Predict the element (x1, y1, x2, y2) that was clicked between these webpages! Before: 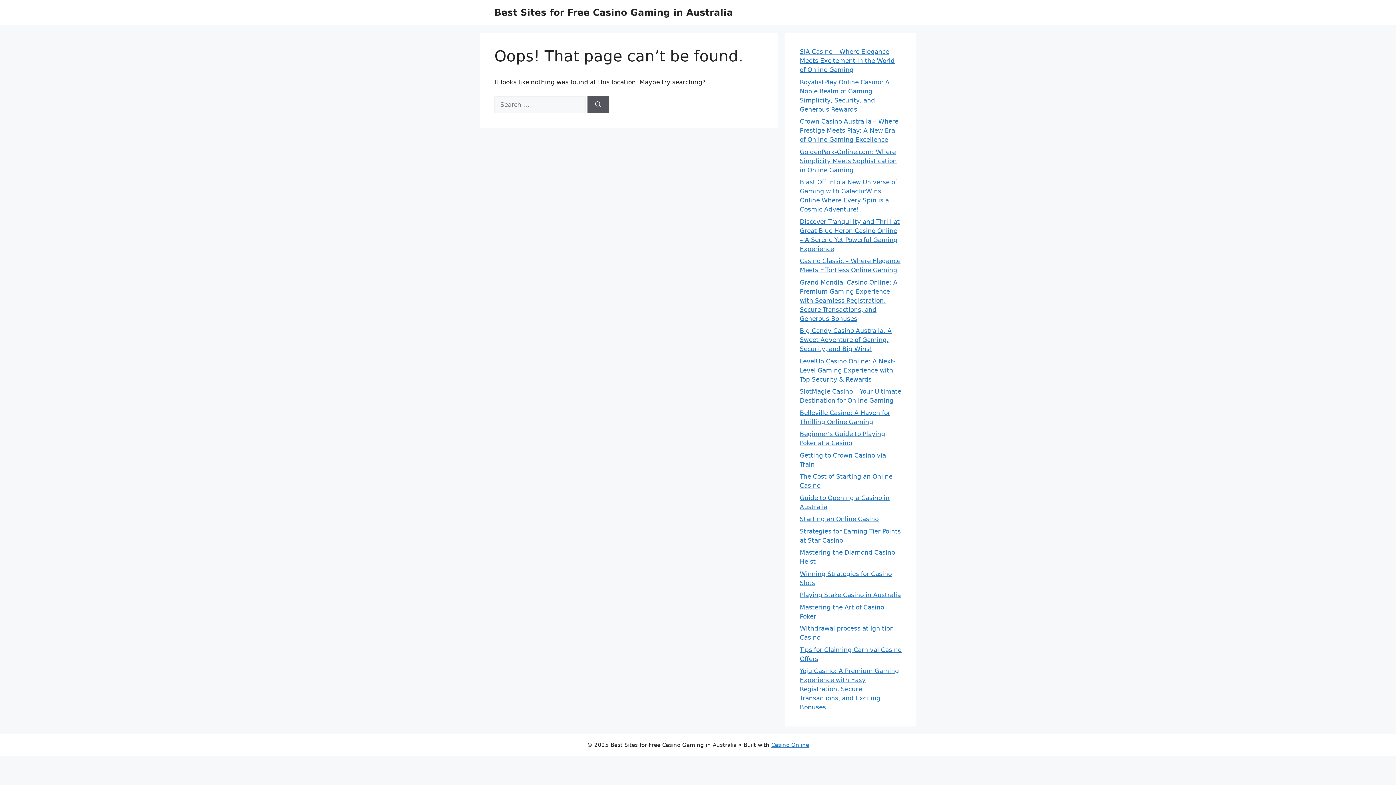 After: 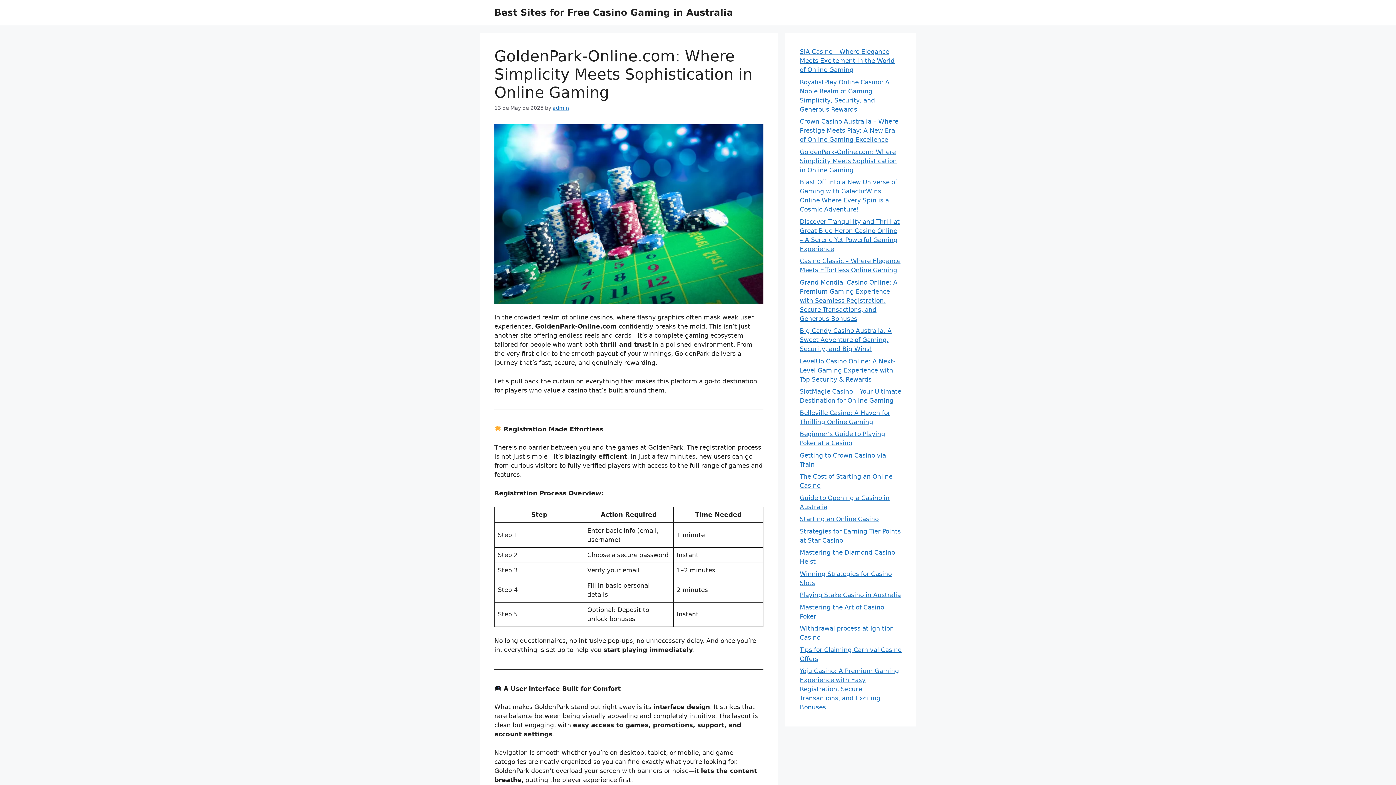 Action: bbox: (800, 148, 897, 173) label: GoldenPark-Online.com: Where Simplicity Meets Sophistication in Online Gaming